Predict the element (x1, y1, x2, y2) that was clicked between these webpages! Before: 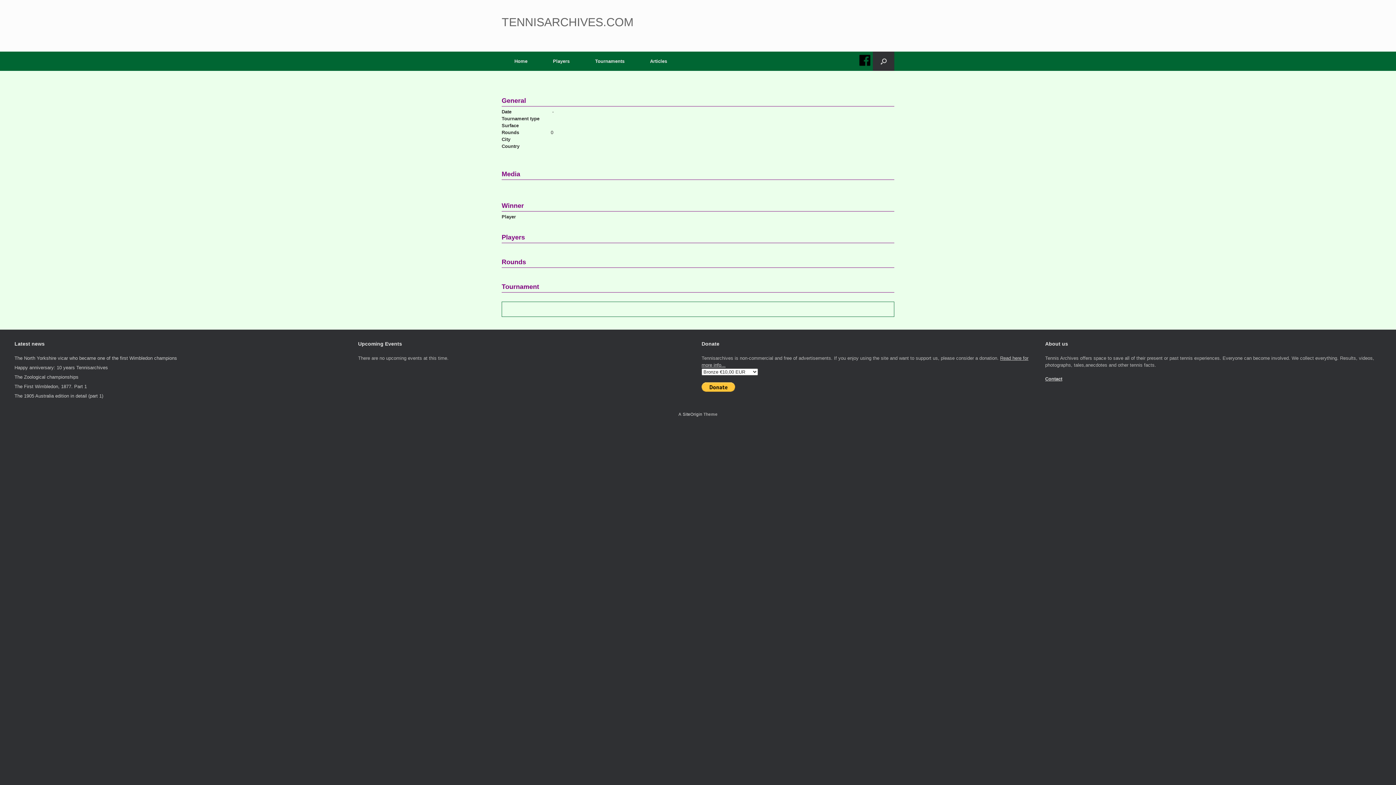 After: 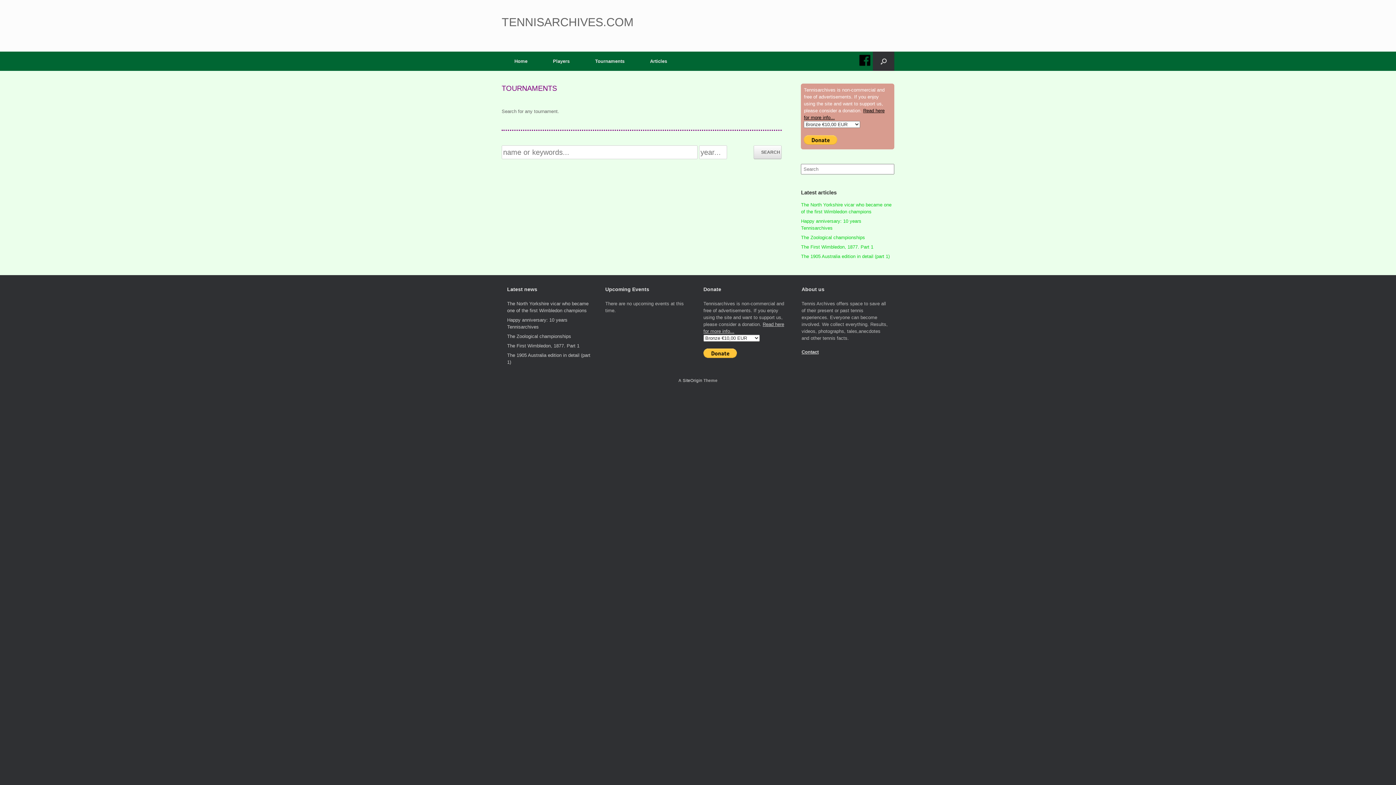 Action: label: Tournaments bbox: (582, 51, 637, 70)